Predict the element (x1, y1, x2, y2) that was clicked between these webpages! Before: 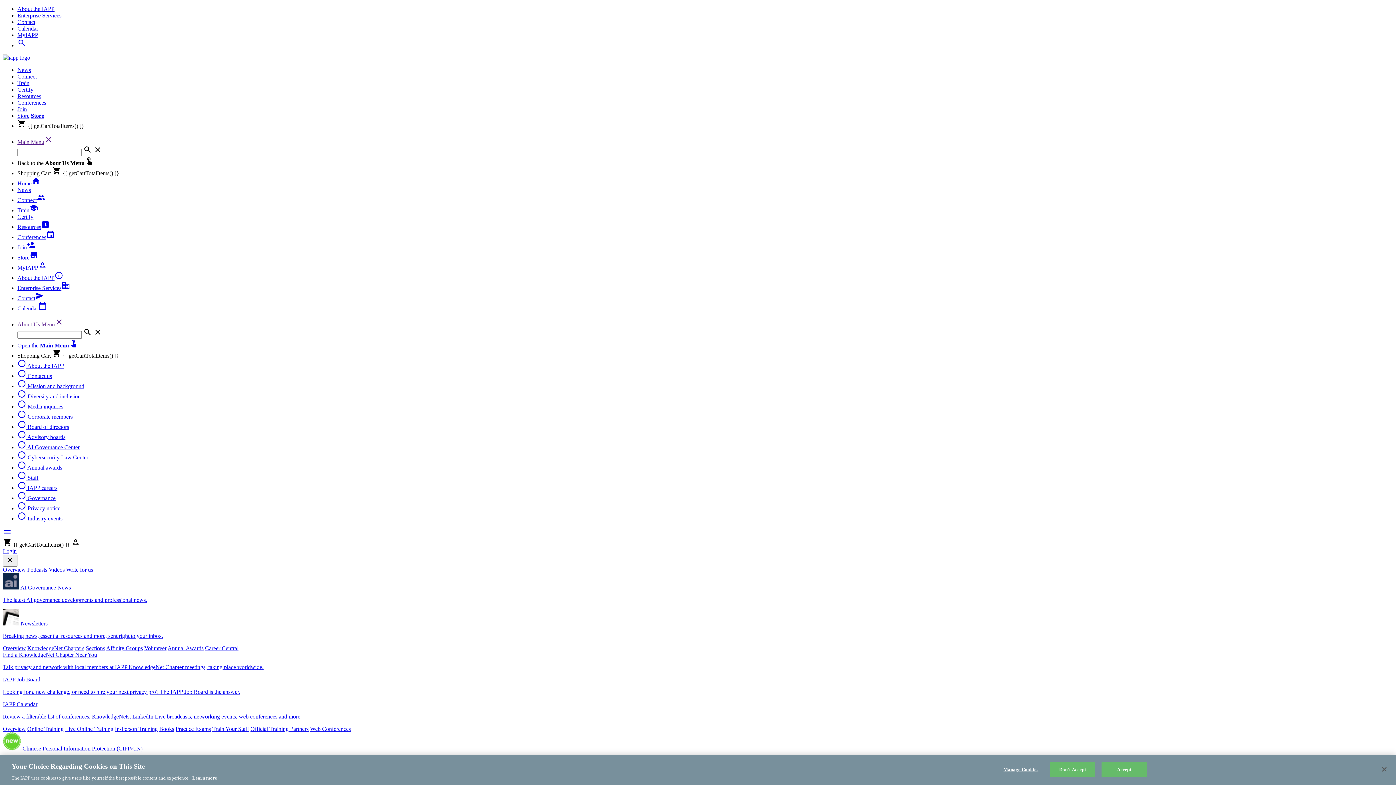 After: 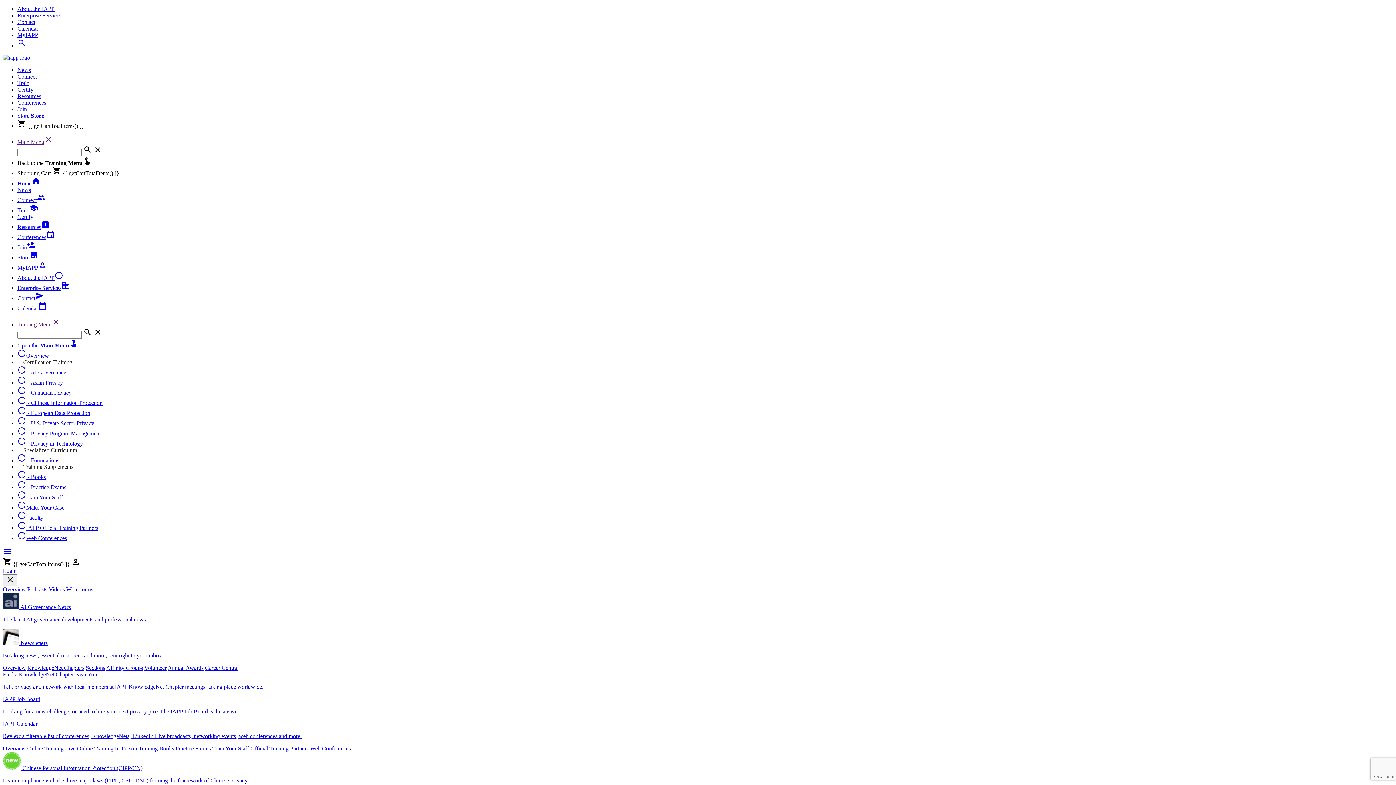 Action: label: Online Training bbox: (27, 726, 63, 732)